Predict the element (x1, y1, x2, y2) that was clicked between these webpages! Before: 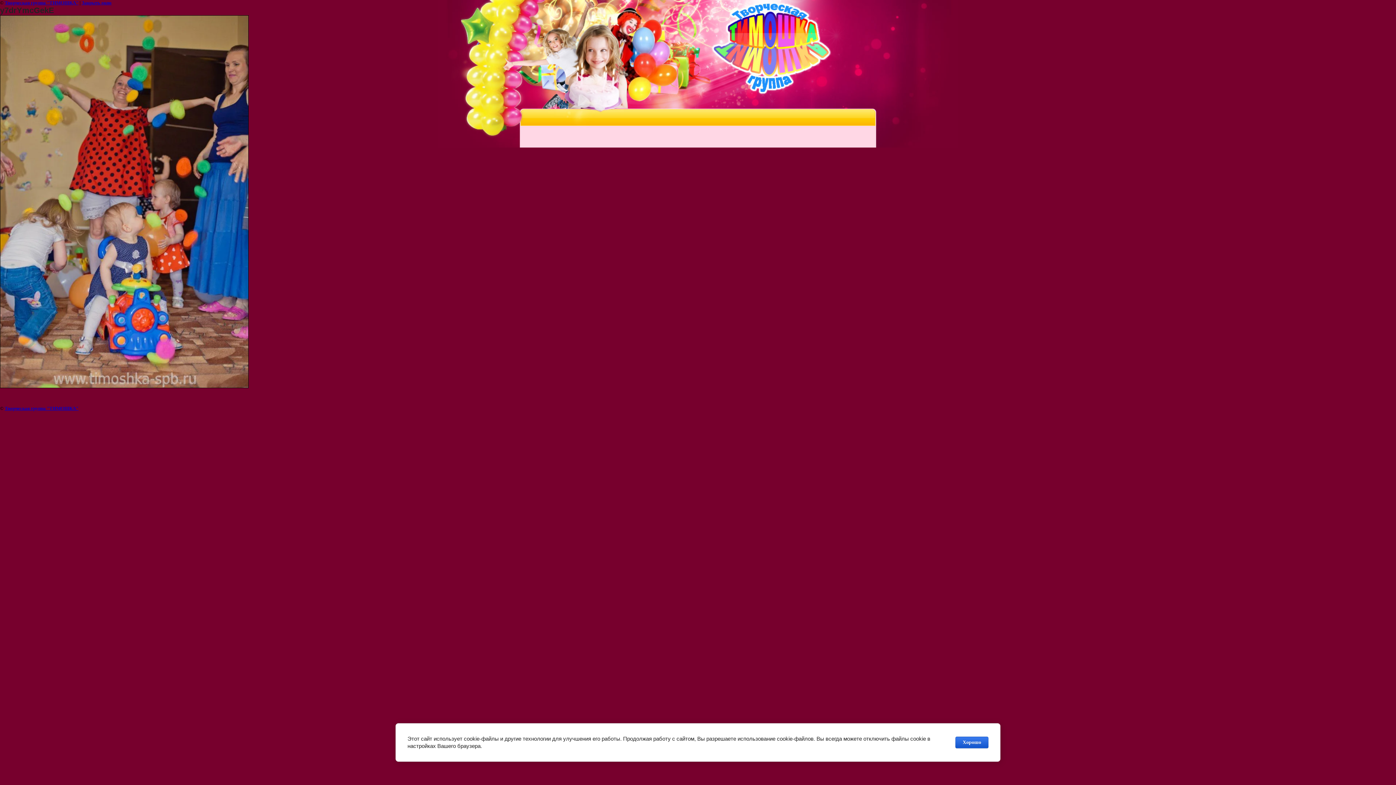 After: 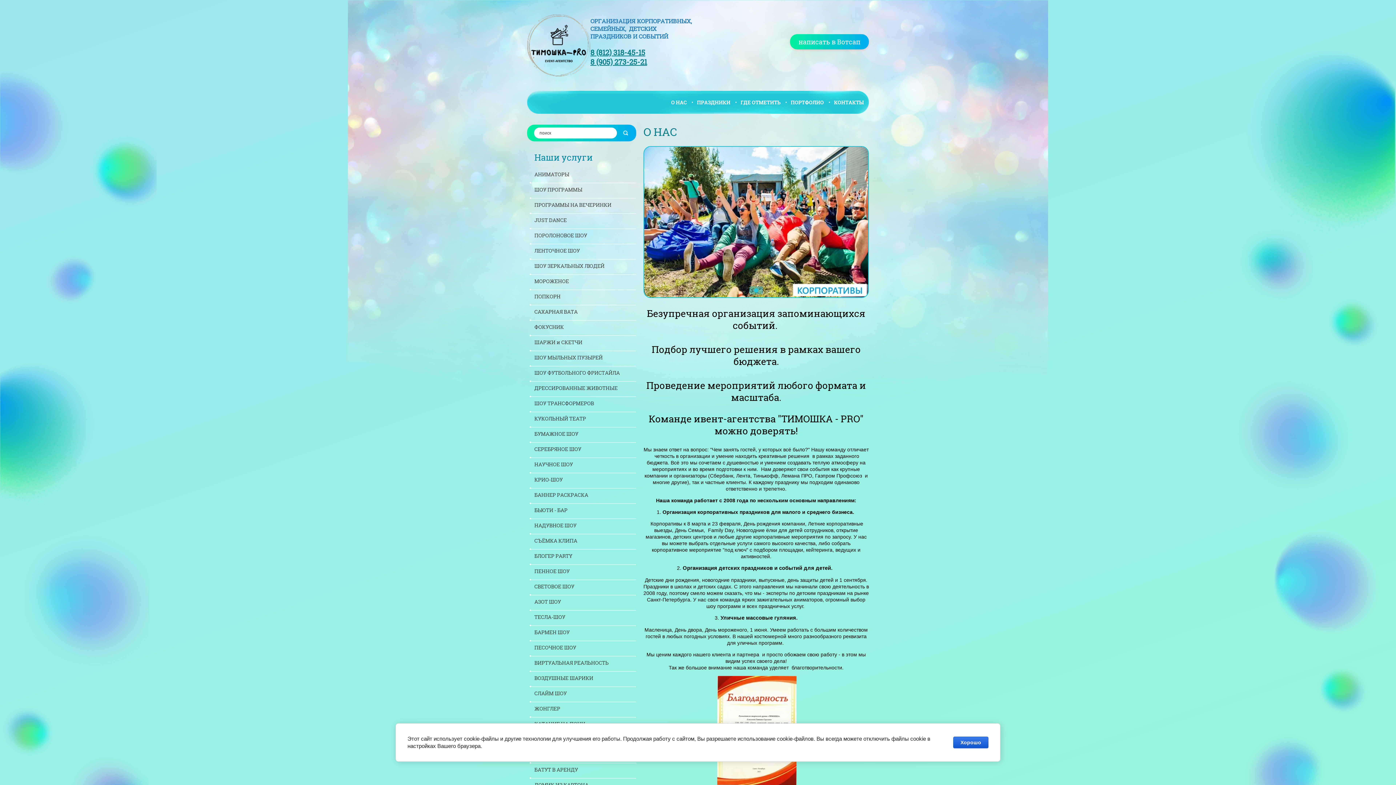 Action: bbox: (4, 0, 78, 5) label: Творческая группа "ТИМОШКА"